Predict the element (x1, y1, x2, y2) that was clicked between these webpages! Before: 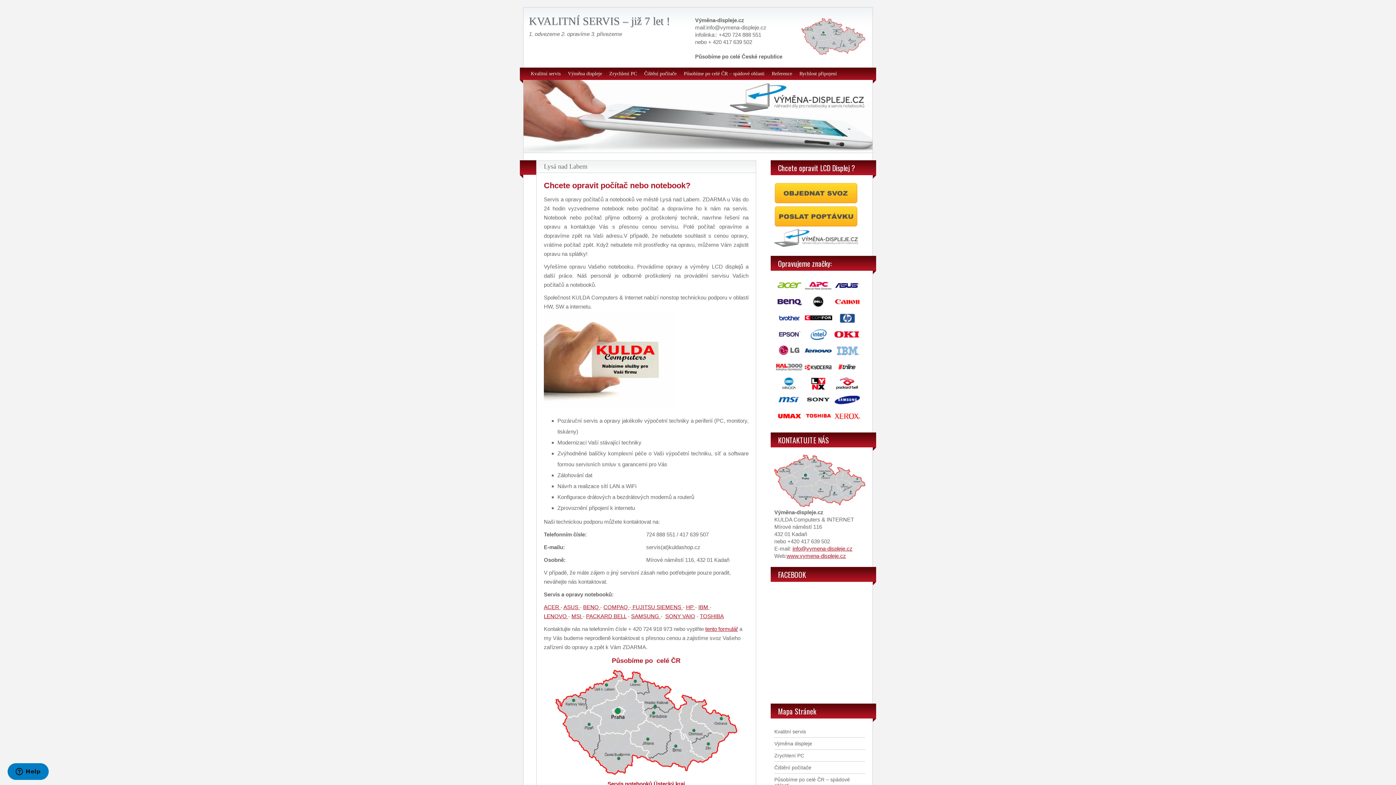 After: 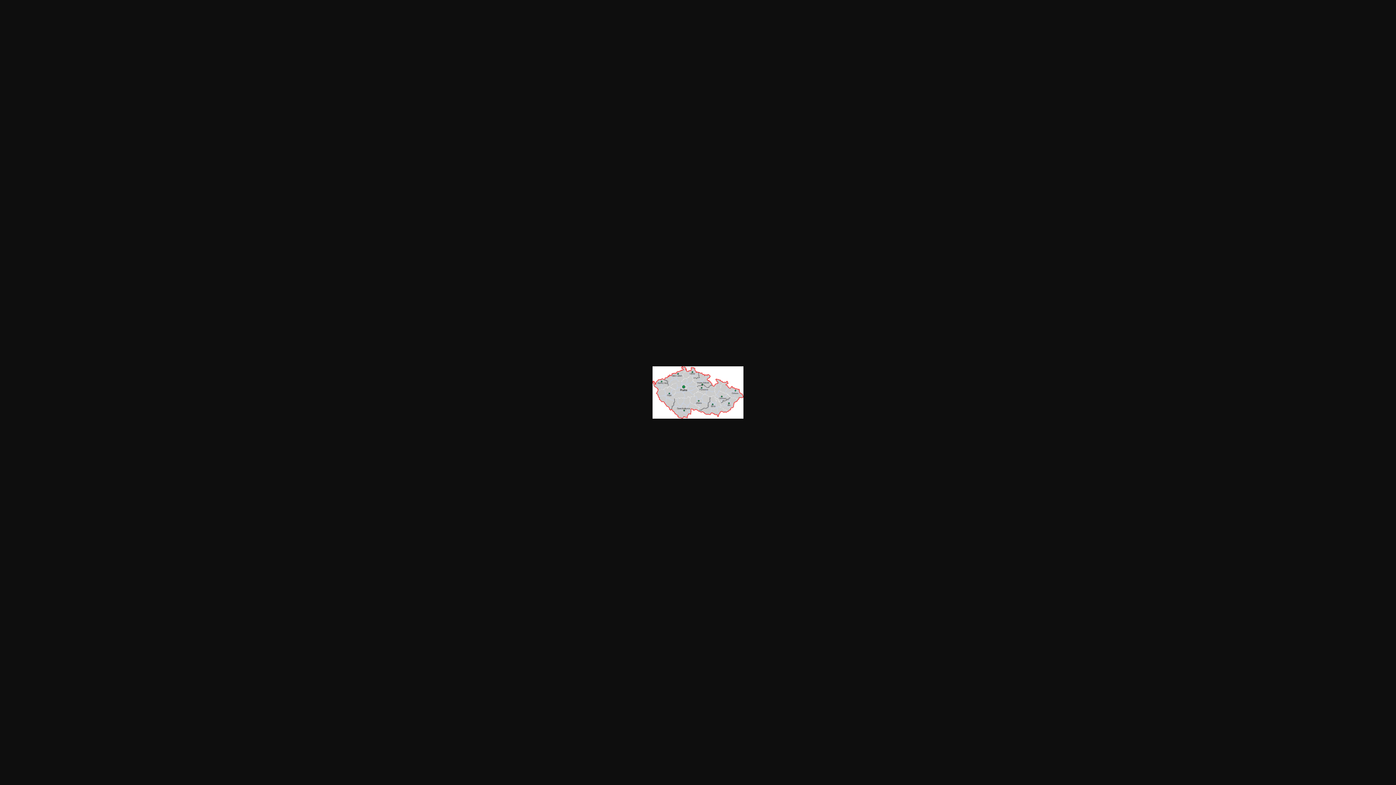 Action: bbox: (774, 502, 865, 508)